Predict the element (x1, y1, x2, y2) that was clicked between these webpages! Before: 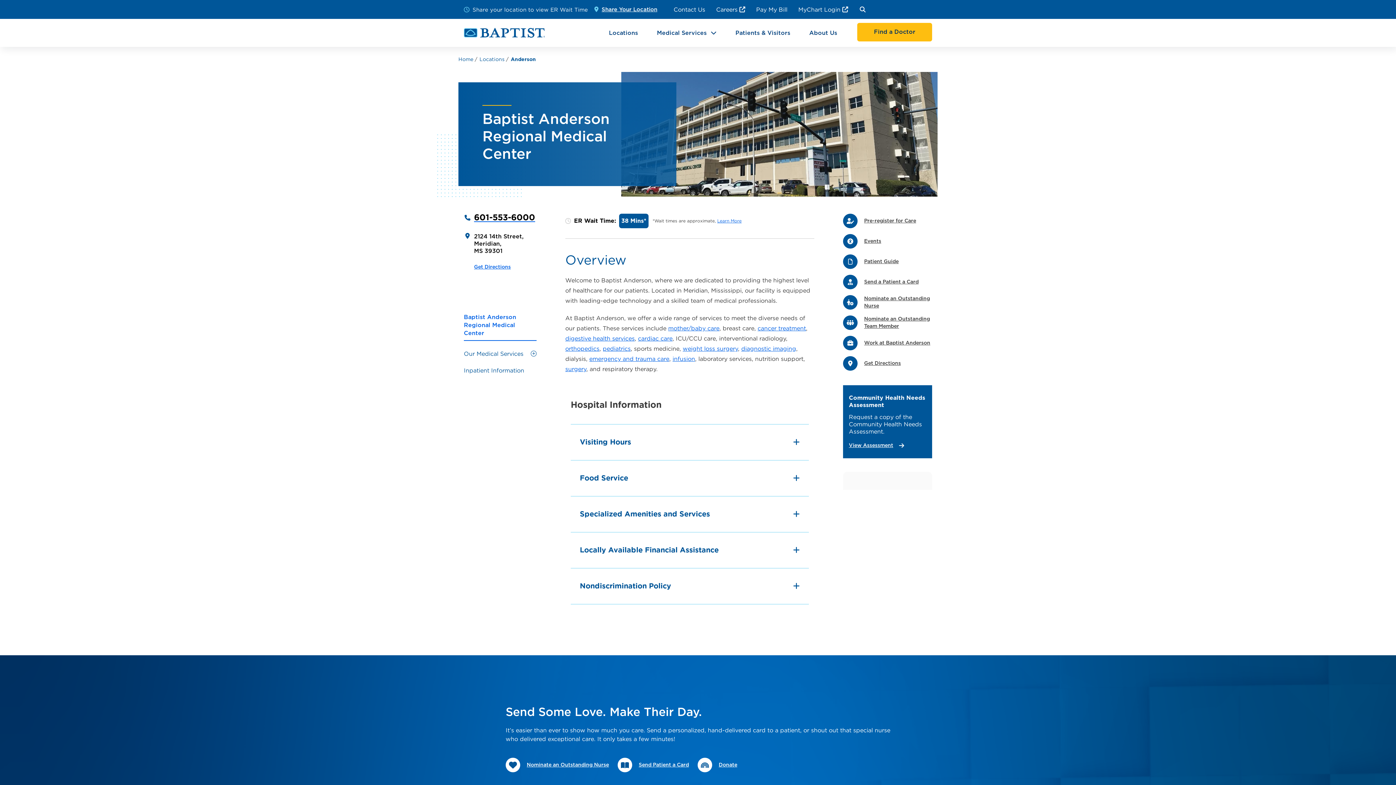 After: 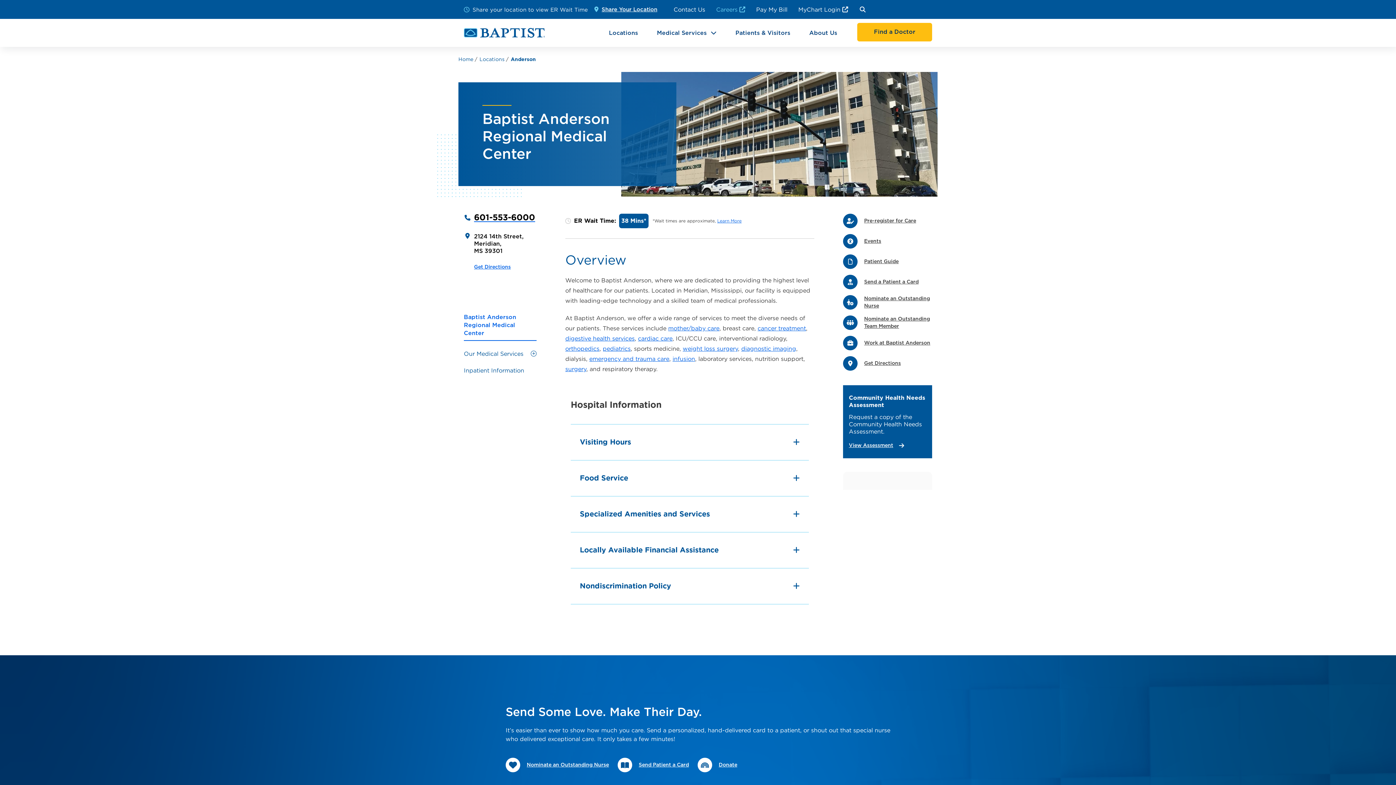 Action: bbox: (716, 6, 745, 12) label: Careers